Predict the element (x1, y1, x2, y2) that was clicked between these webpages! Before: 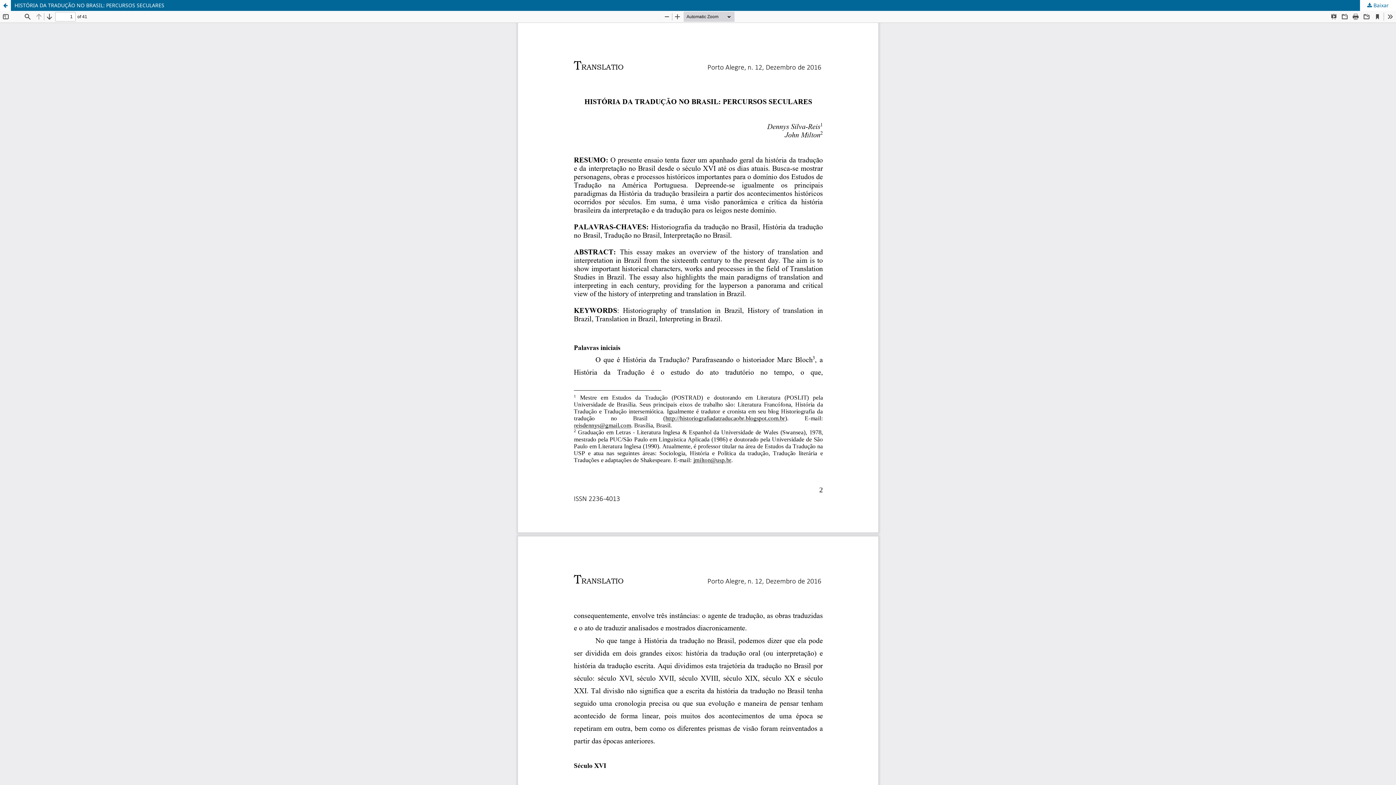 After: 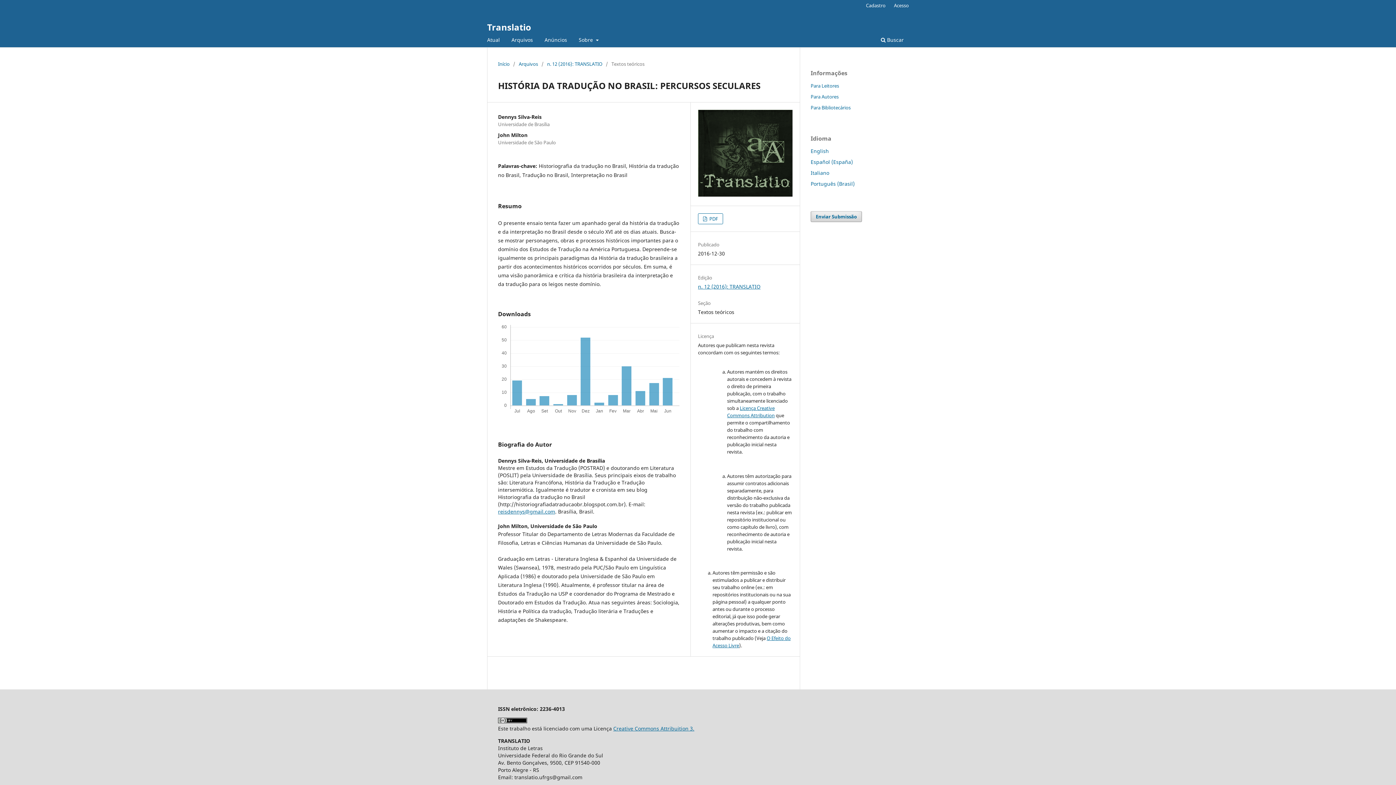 Action: bbox: (0, 0, 10, 10) label: Voltar aos Detalhes do Artigo